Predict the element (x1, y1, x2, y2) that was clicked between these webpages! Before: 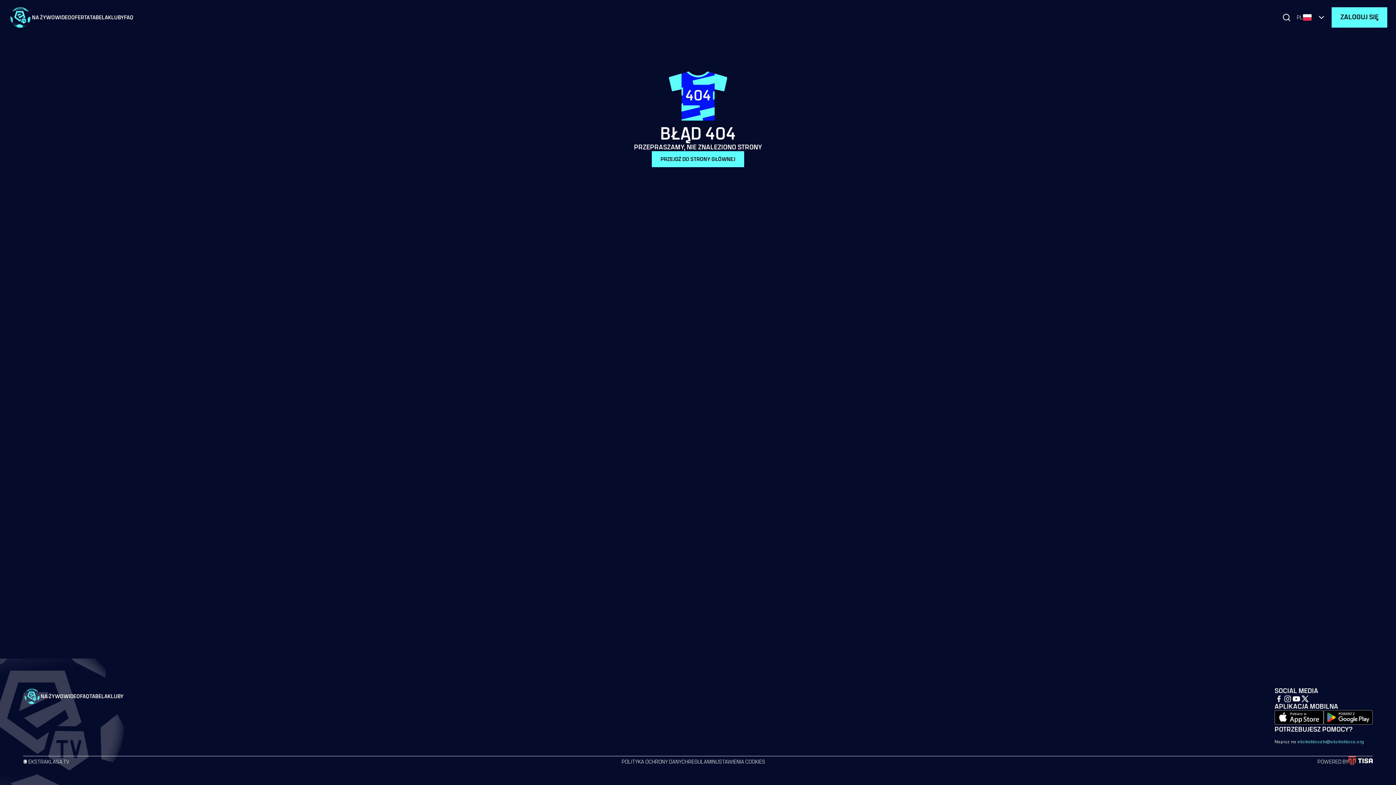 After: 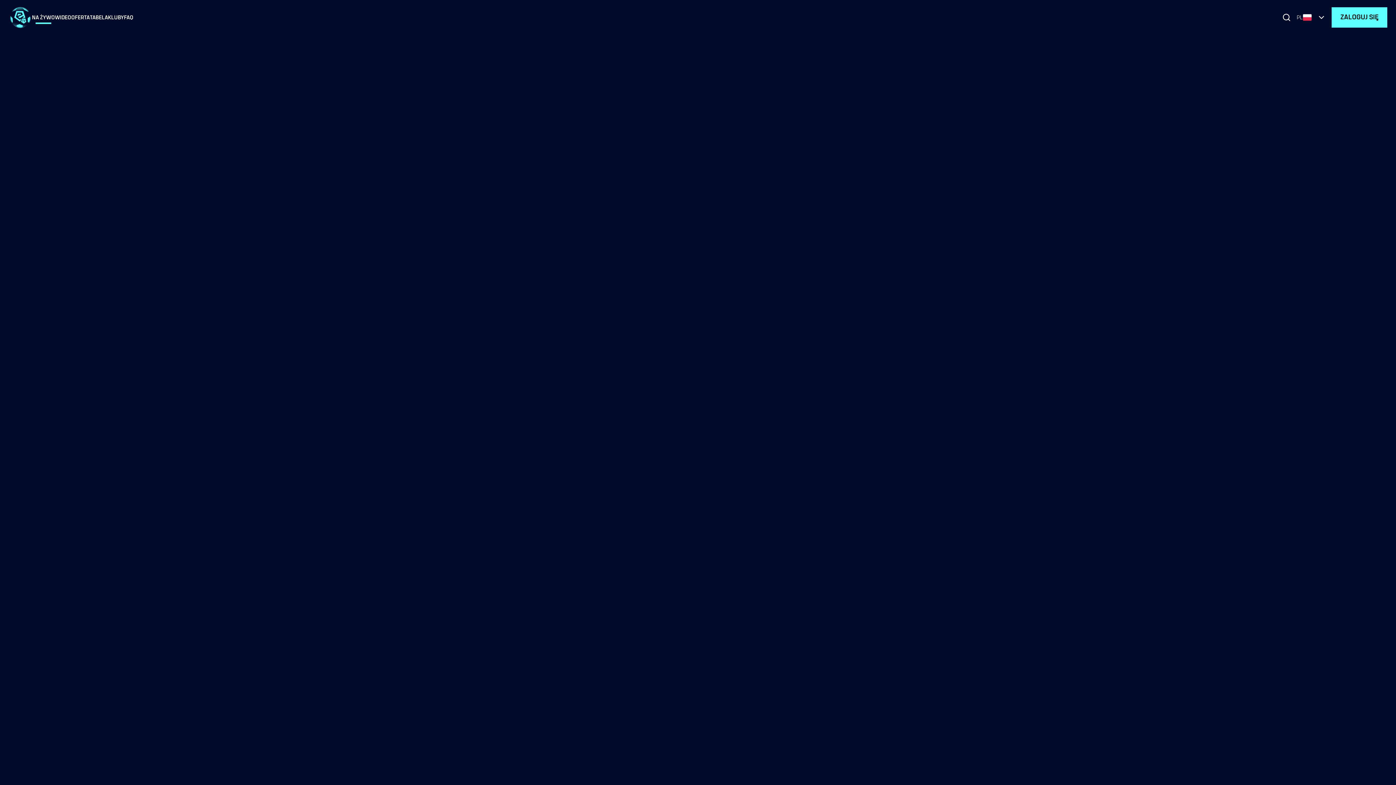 Action: bbox: (40, 692, 63, 700) label: NA ŻYWO